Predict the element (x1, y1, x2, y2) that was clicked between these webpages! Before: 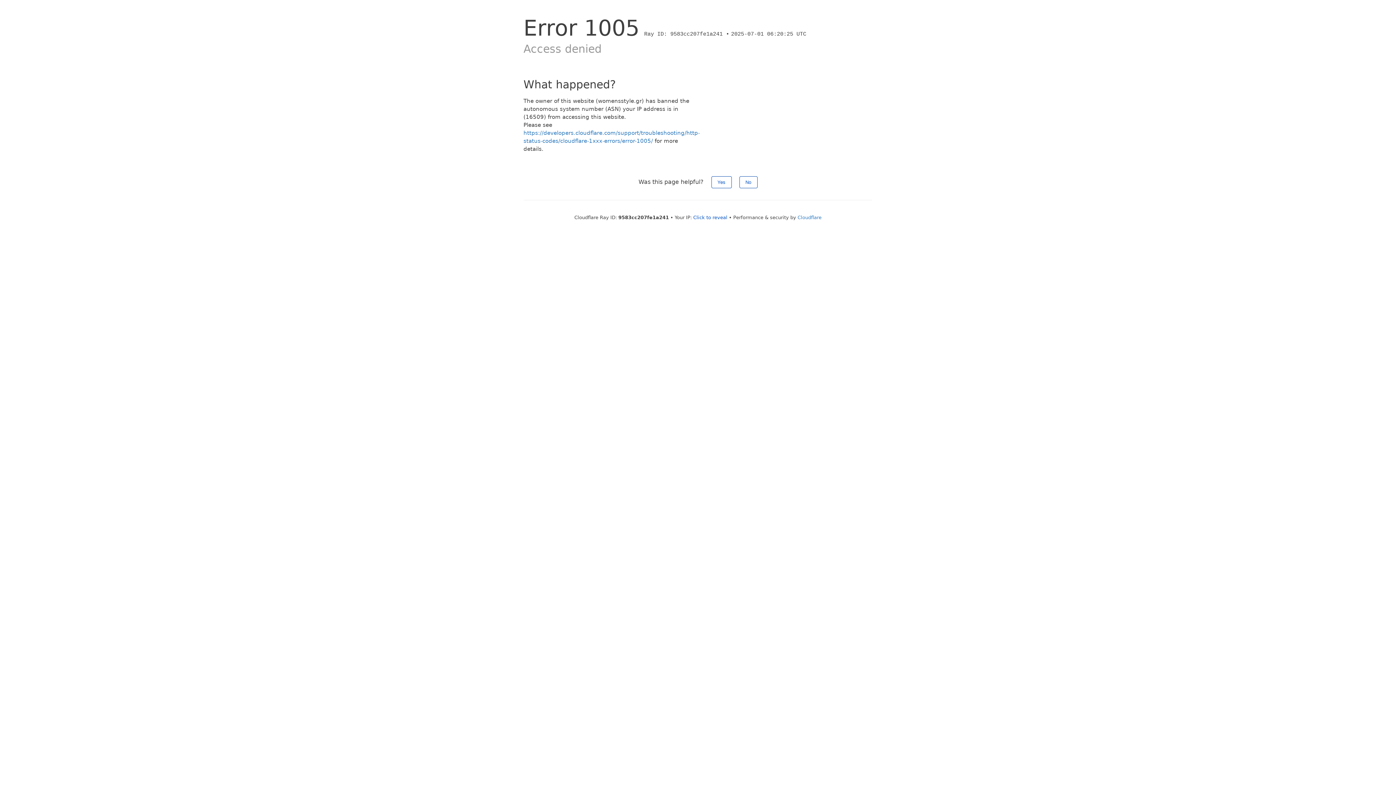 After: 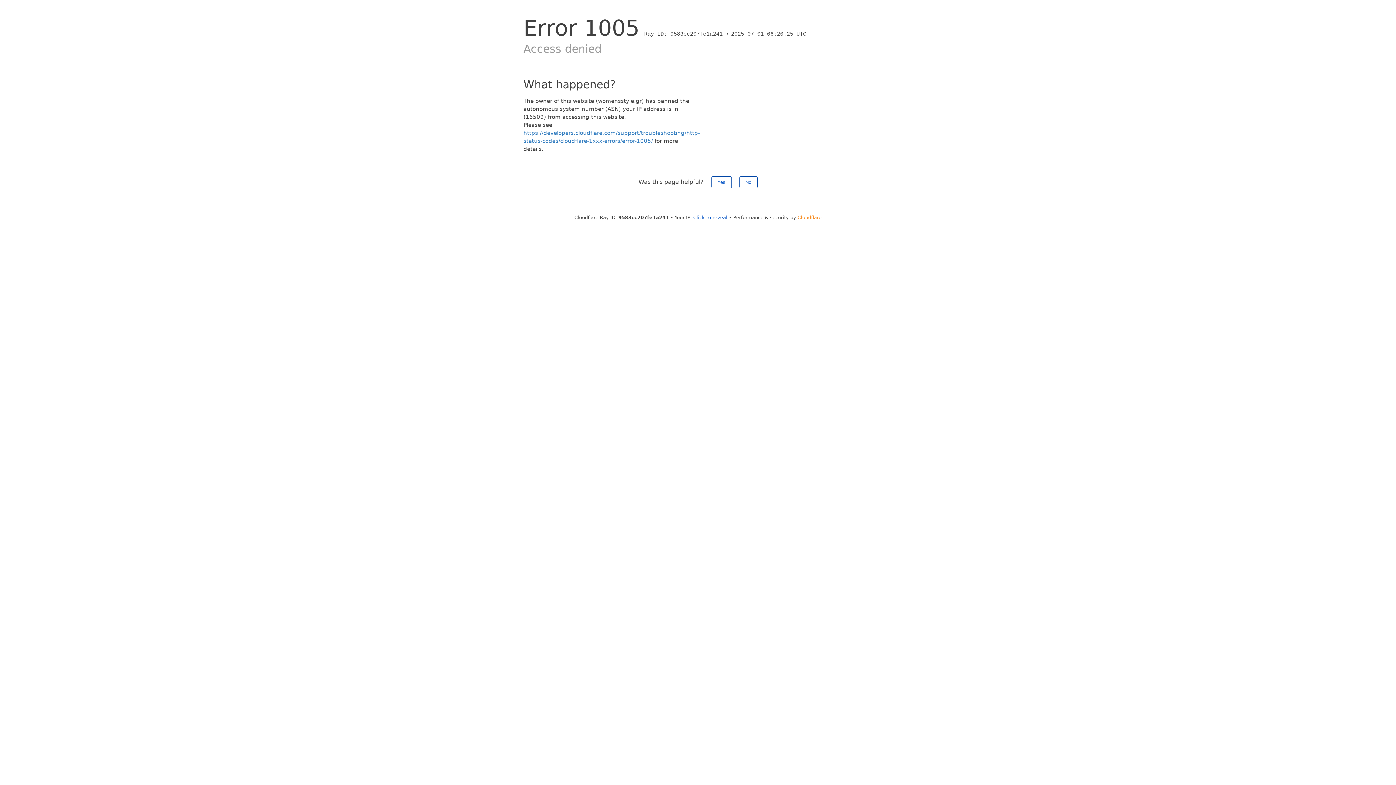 Action: bbox: (797, 214, 821, 220) label: Cloudflare